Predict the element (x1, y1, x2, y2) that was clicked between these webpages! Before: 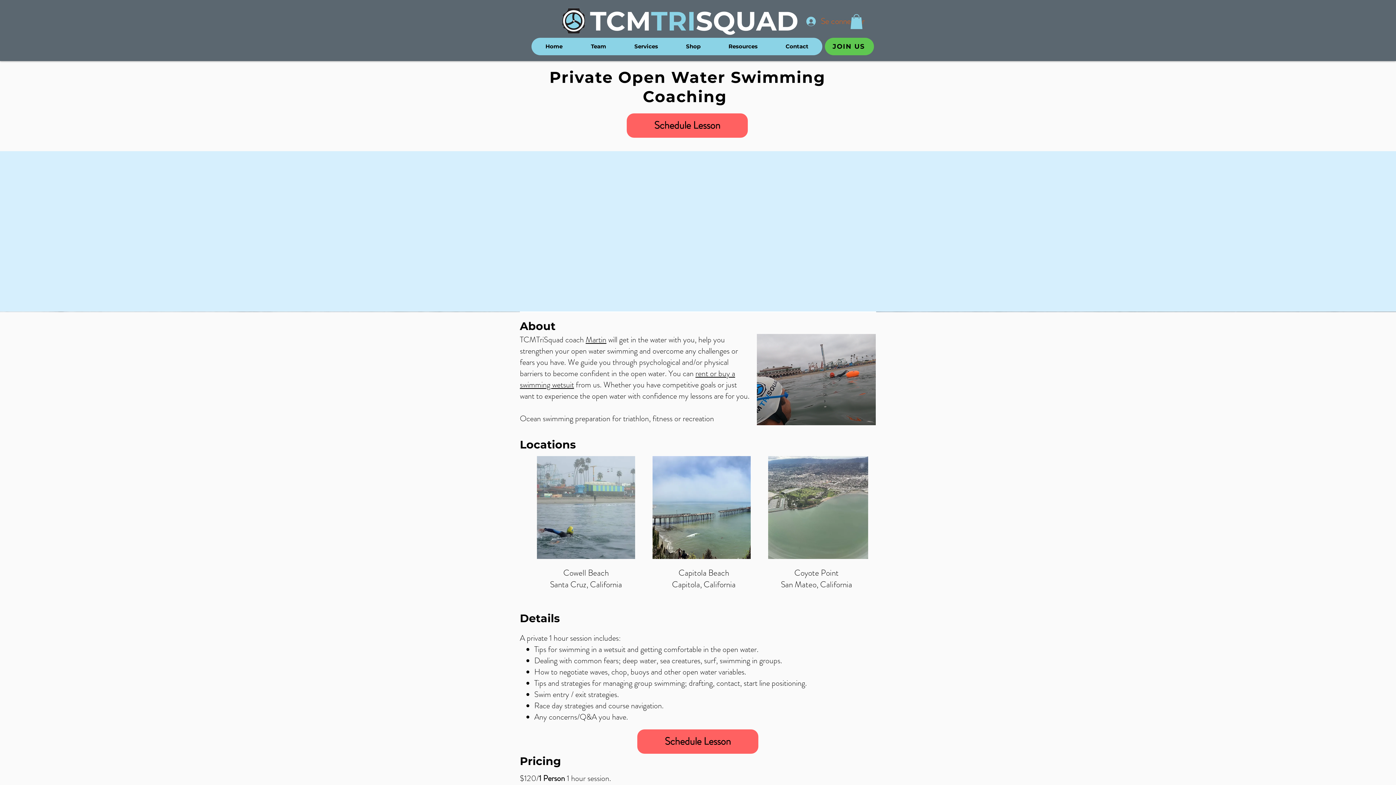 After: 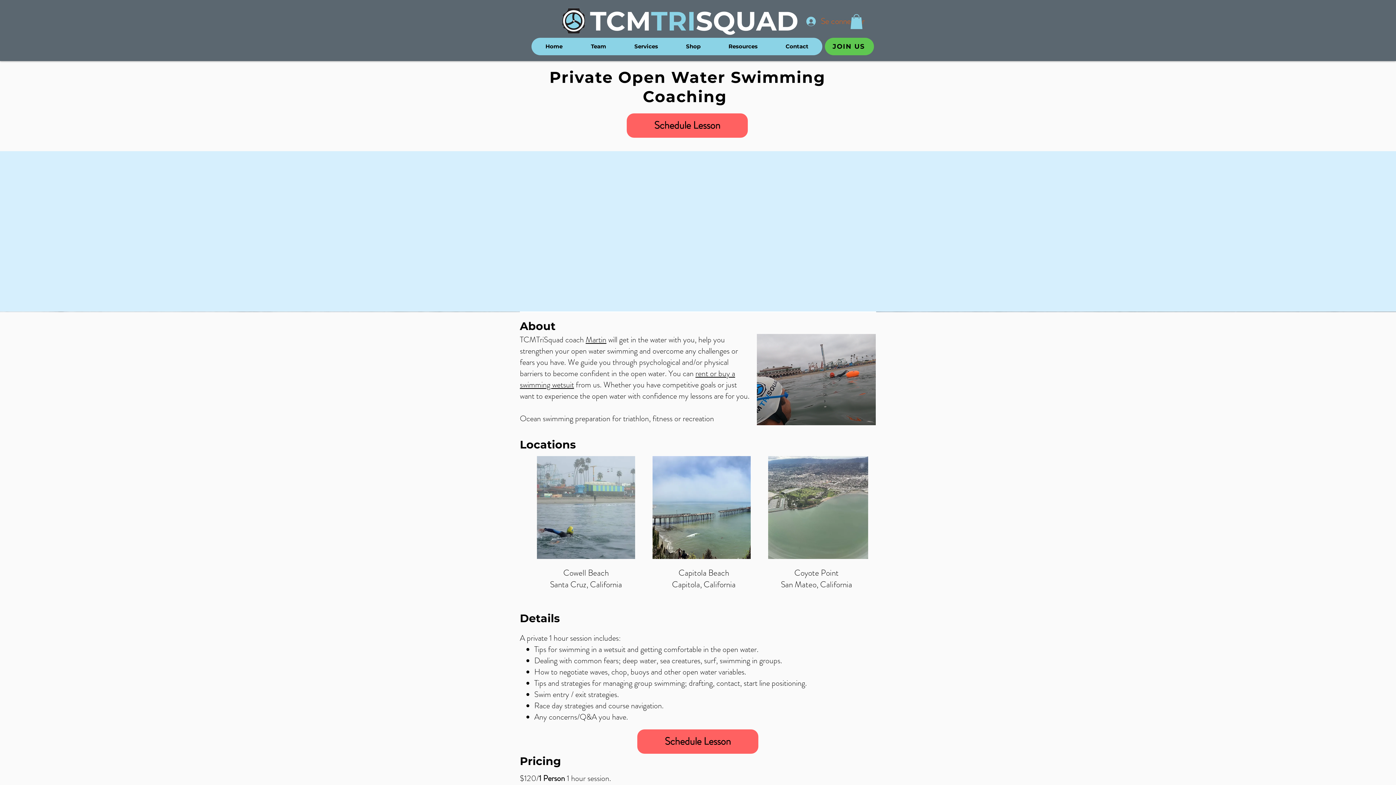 Action: bbox: (850, 14, 862, 28)